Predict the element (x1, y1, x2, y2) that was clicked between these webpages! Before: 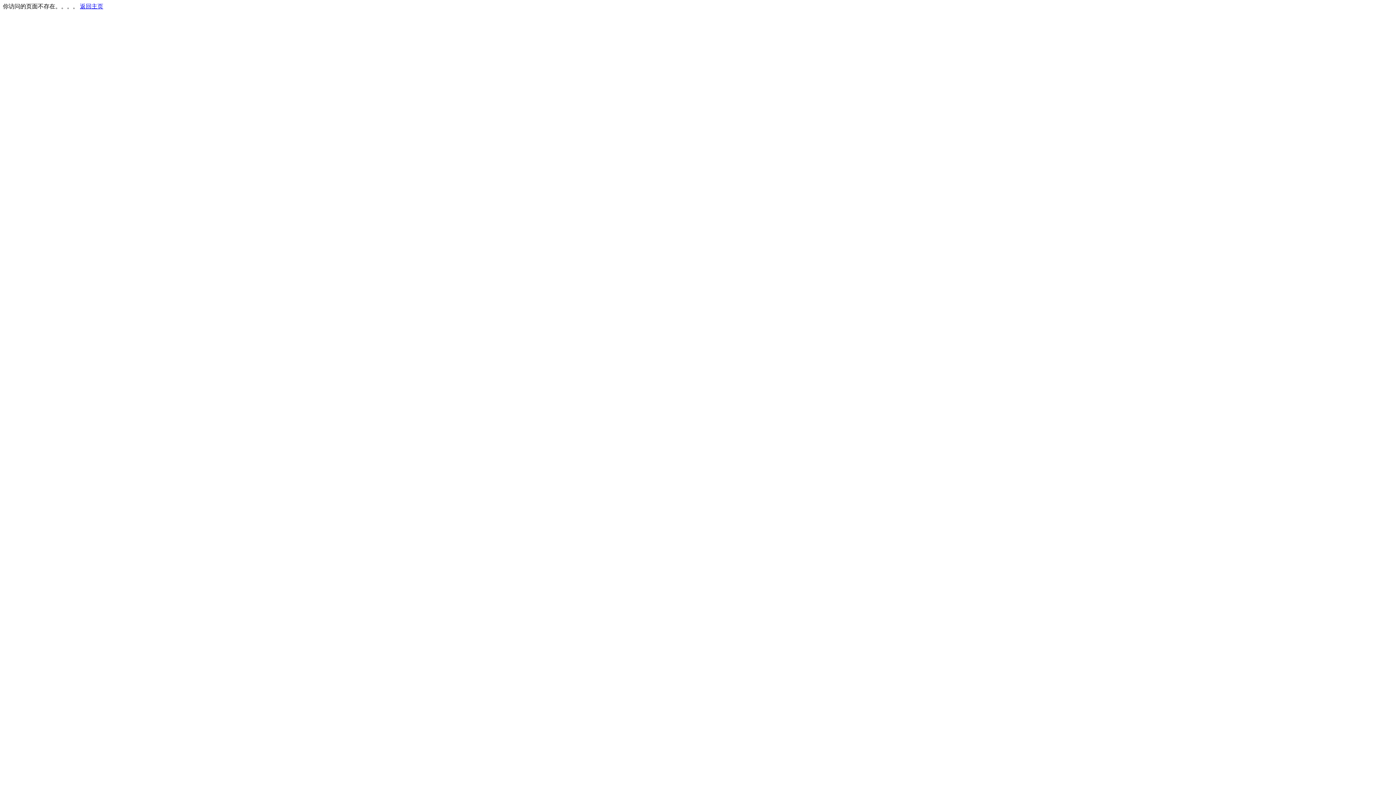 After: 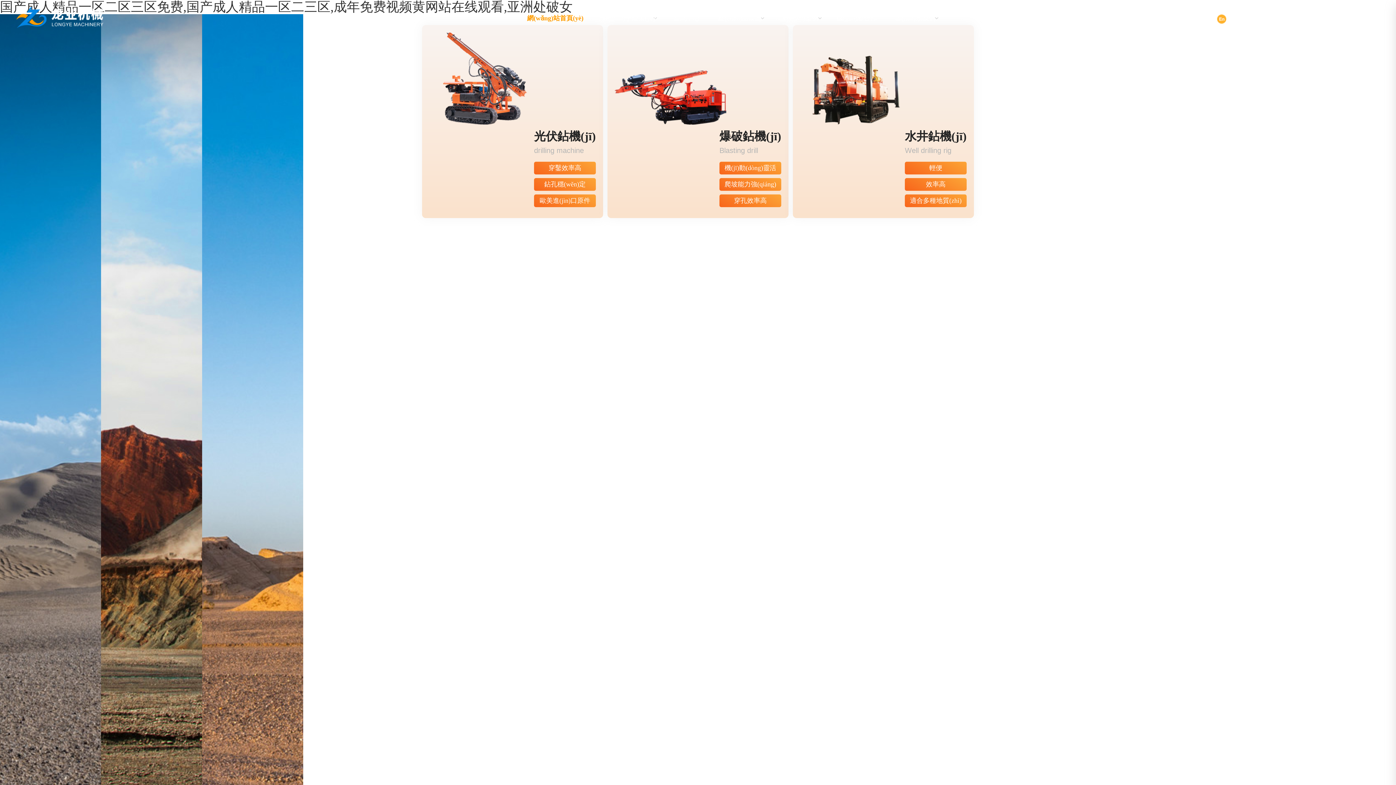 Action: bbox: (80, 3, 103, 9) label: 返回主页